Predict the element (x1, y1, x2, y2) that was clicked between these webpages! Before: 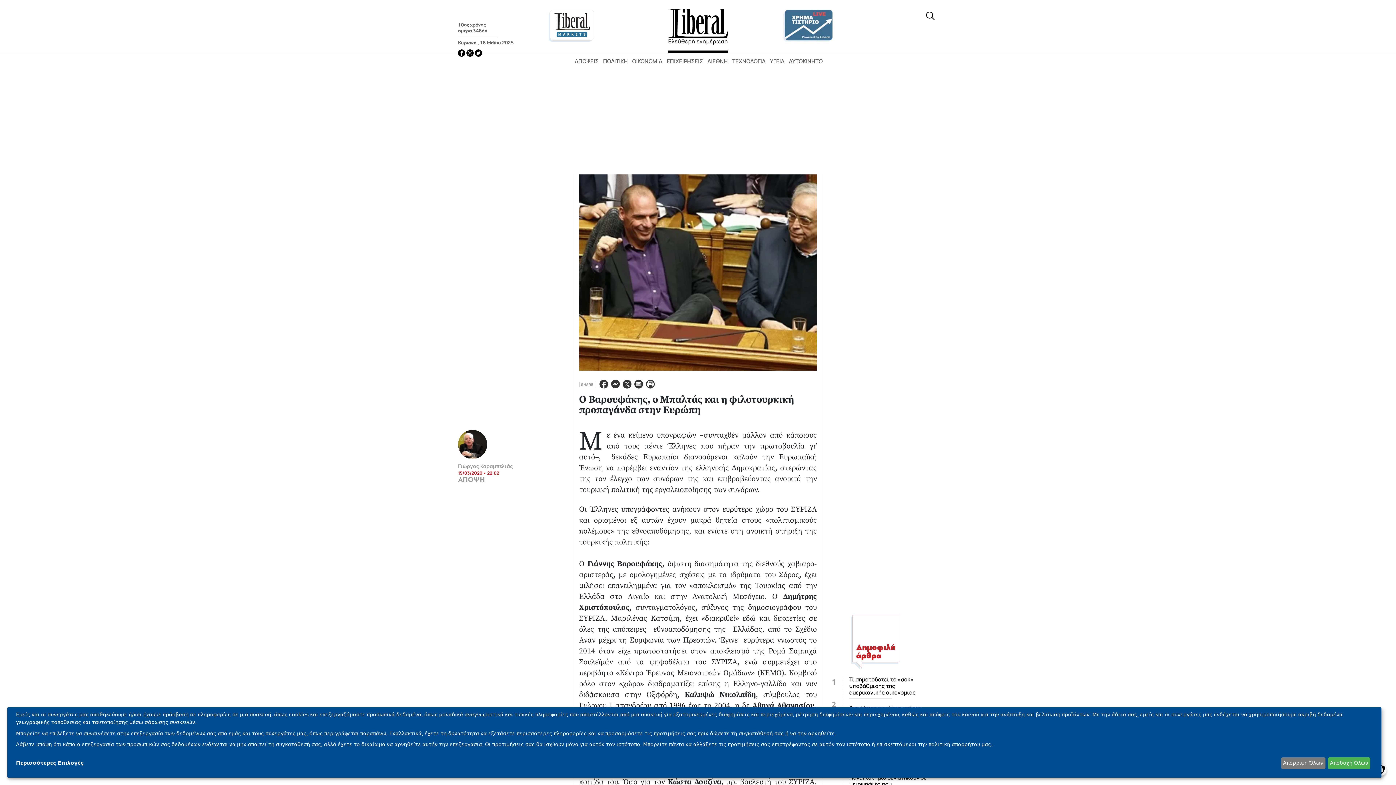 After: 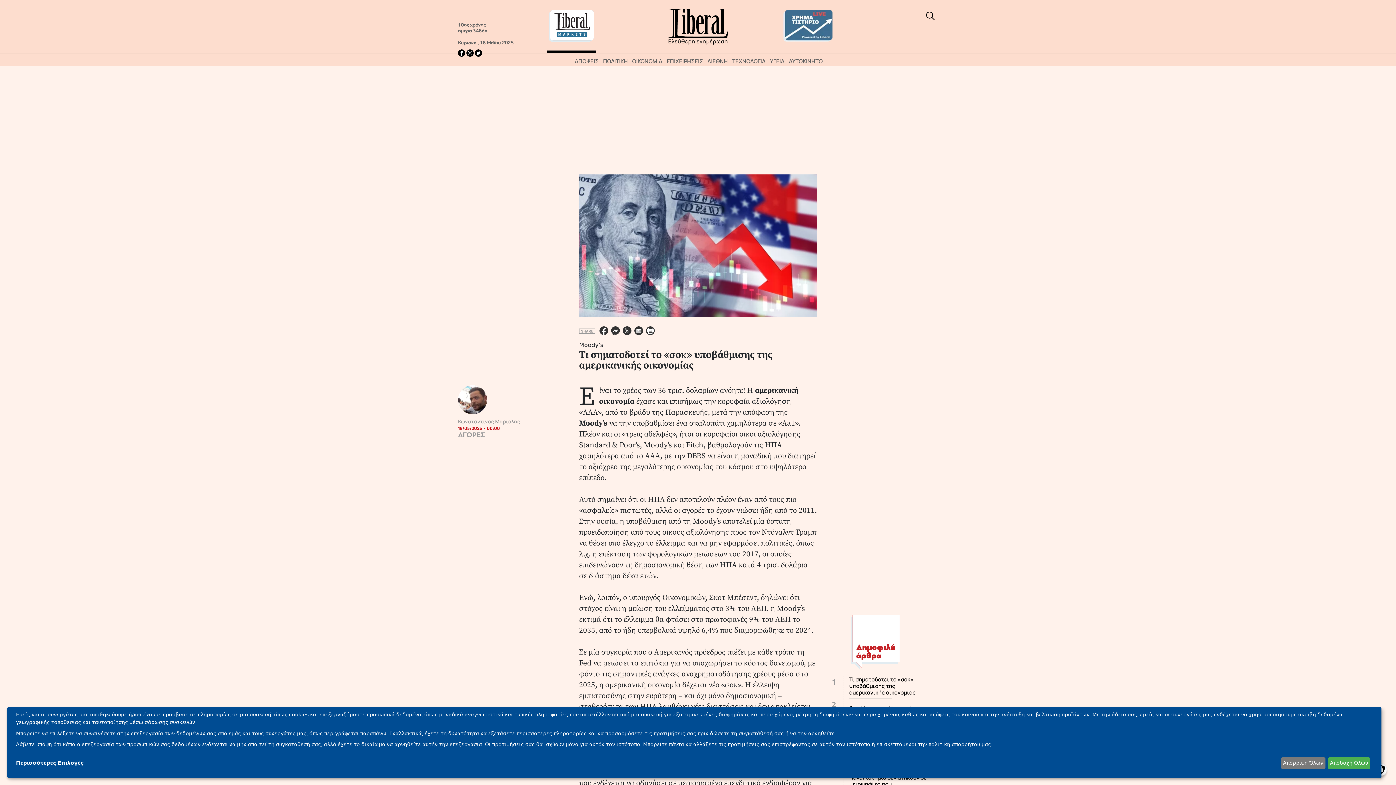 Action: bbox: (849, 676, 929, 696) label: Τι σηματοδοτεί το «σοκ» υποβάθμισης της αμερικανικής οικονομίας